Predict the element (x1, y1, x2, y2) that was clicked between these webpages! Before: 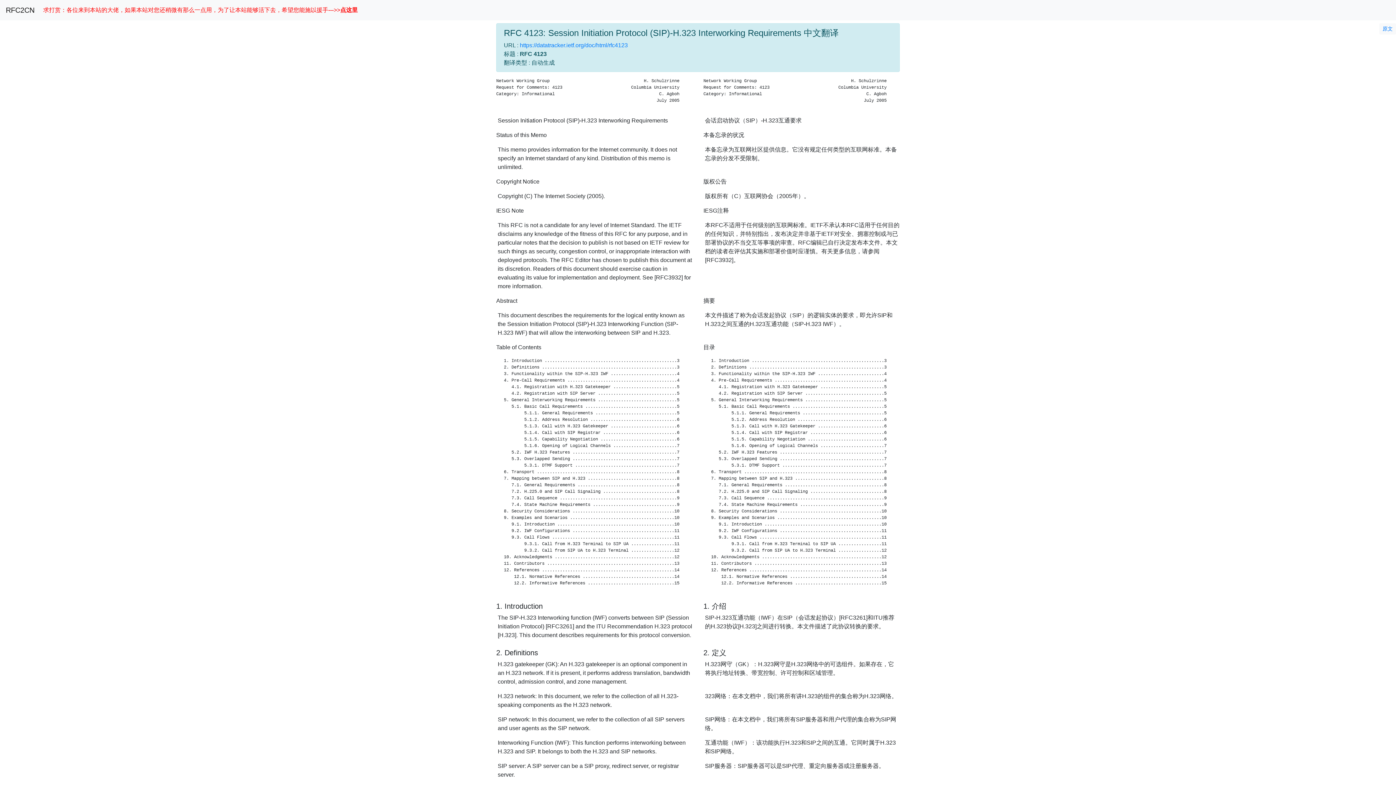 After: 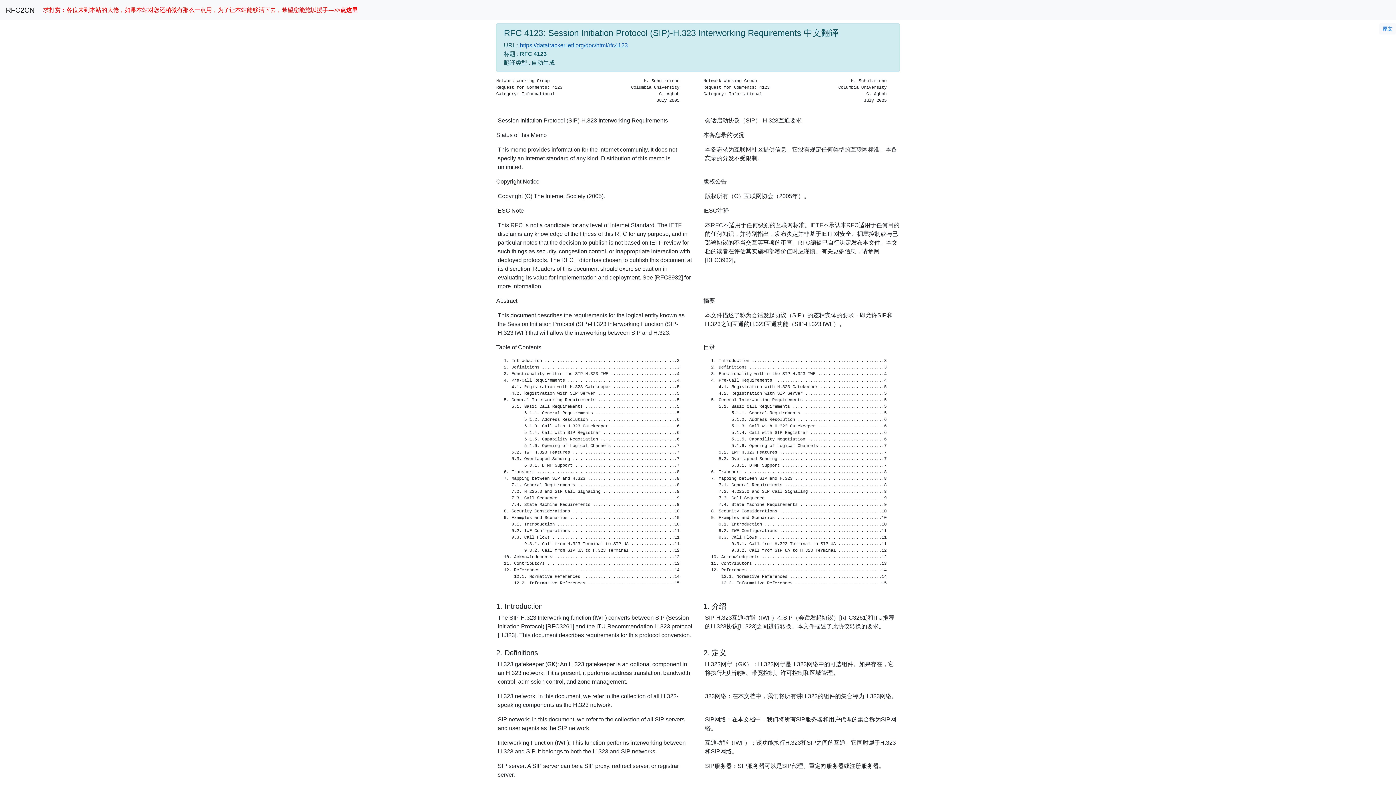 Action: bbox: (520, 42, 628, 48) label: https://datatracker.ietf.org/doc/html/rfc4123